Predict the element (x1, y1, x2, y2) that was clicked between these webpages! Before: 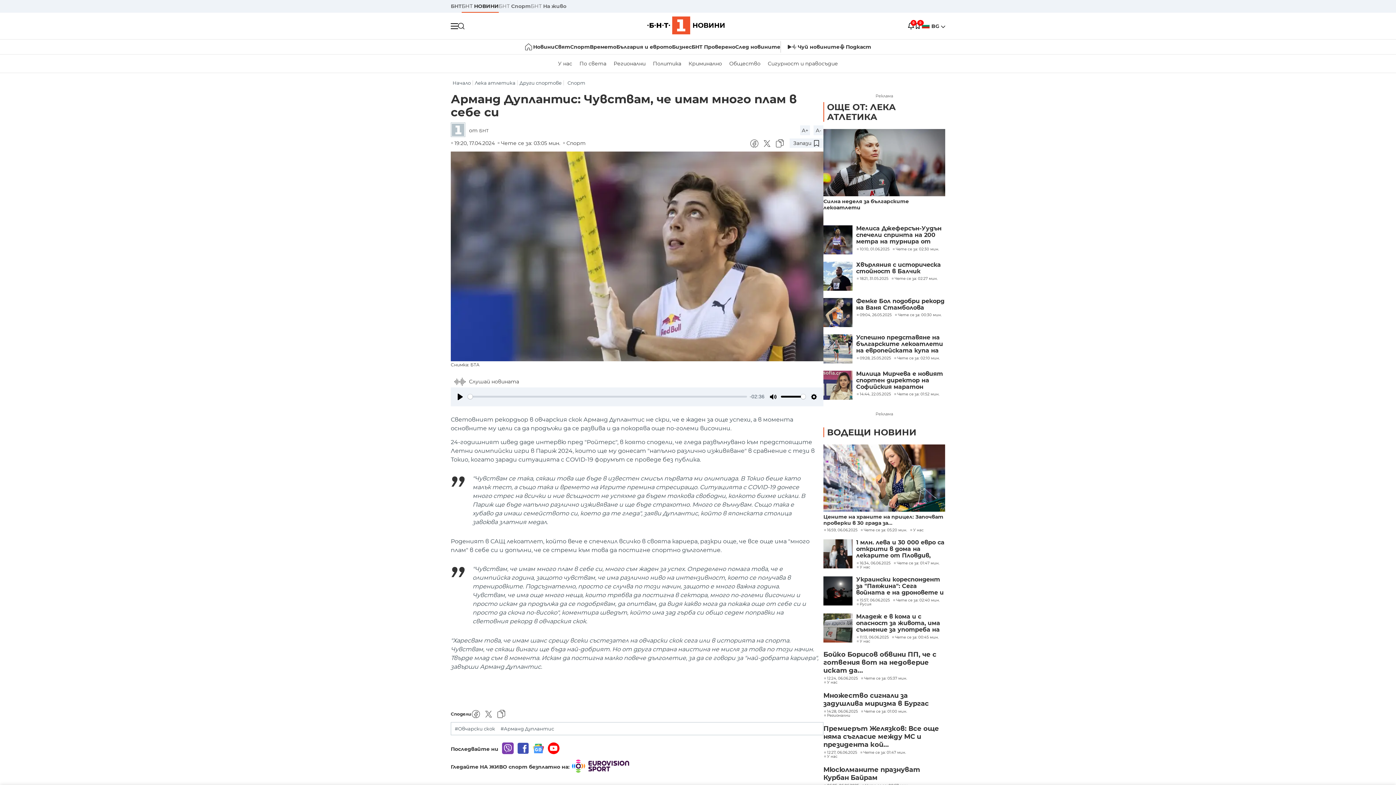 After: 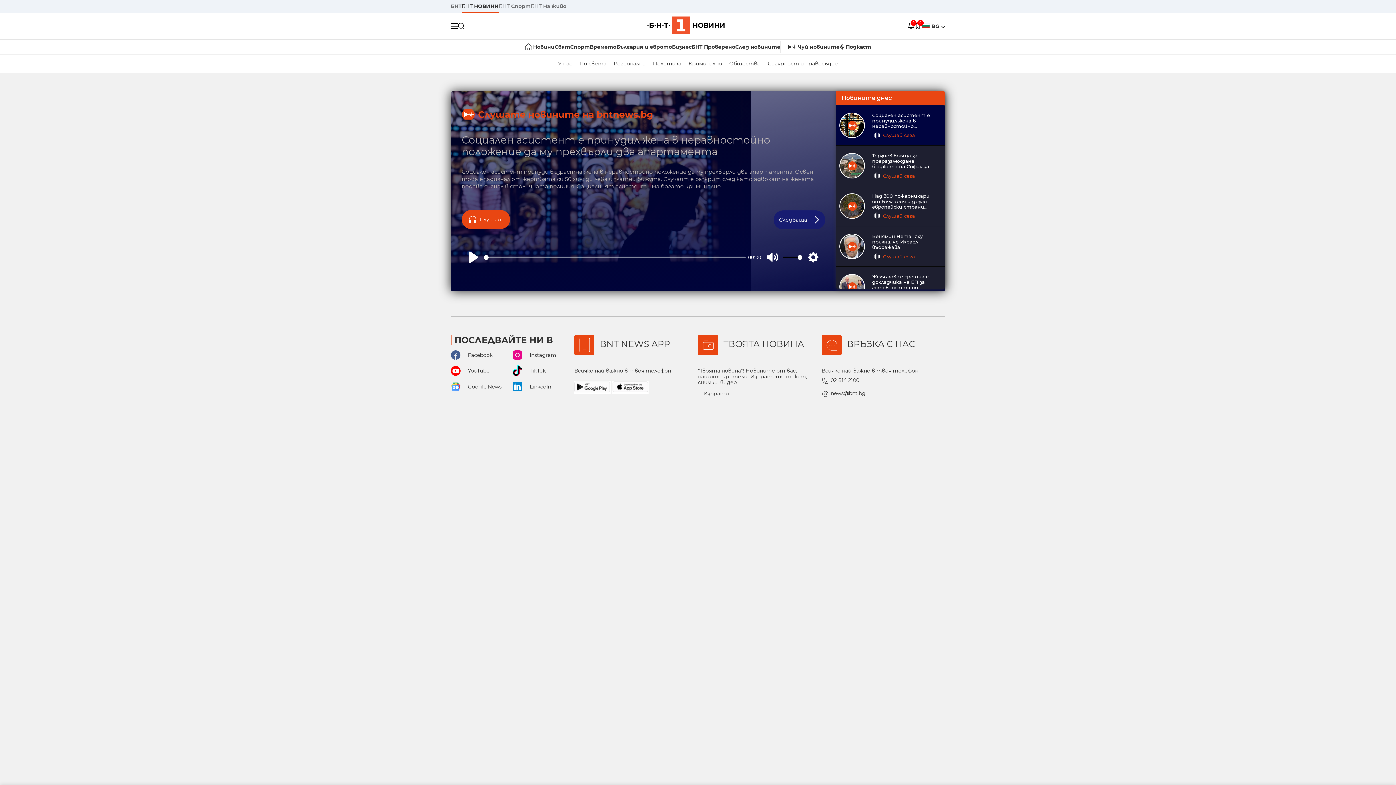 Action: label: Чуй новините bbox: (780, 39, 839, 54)